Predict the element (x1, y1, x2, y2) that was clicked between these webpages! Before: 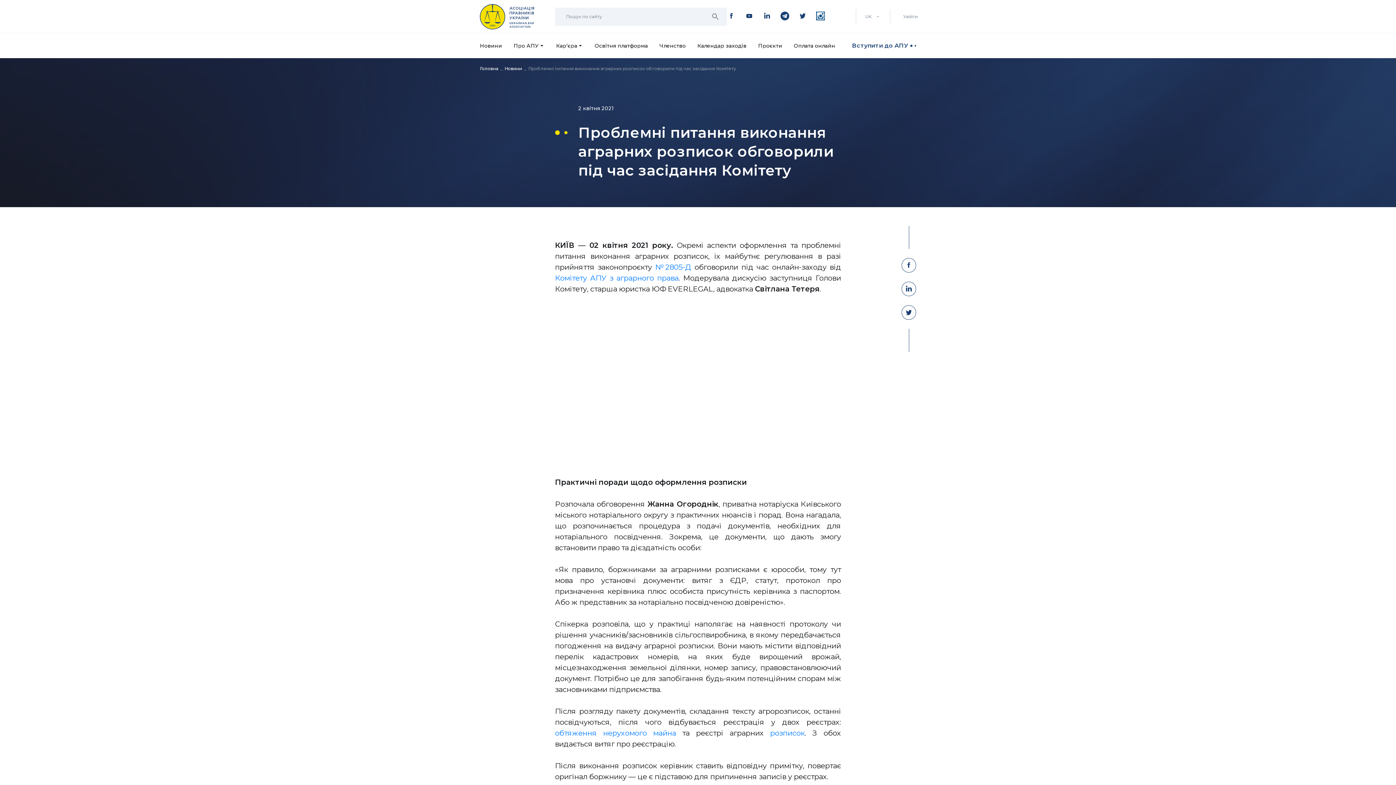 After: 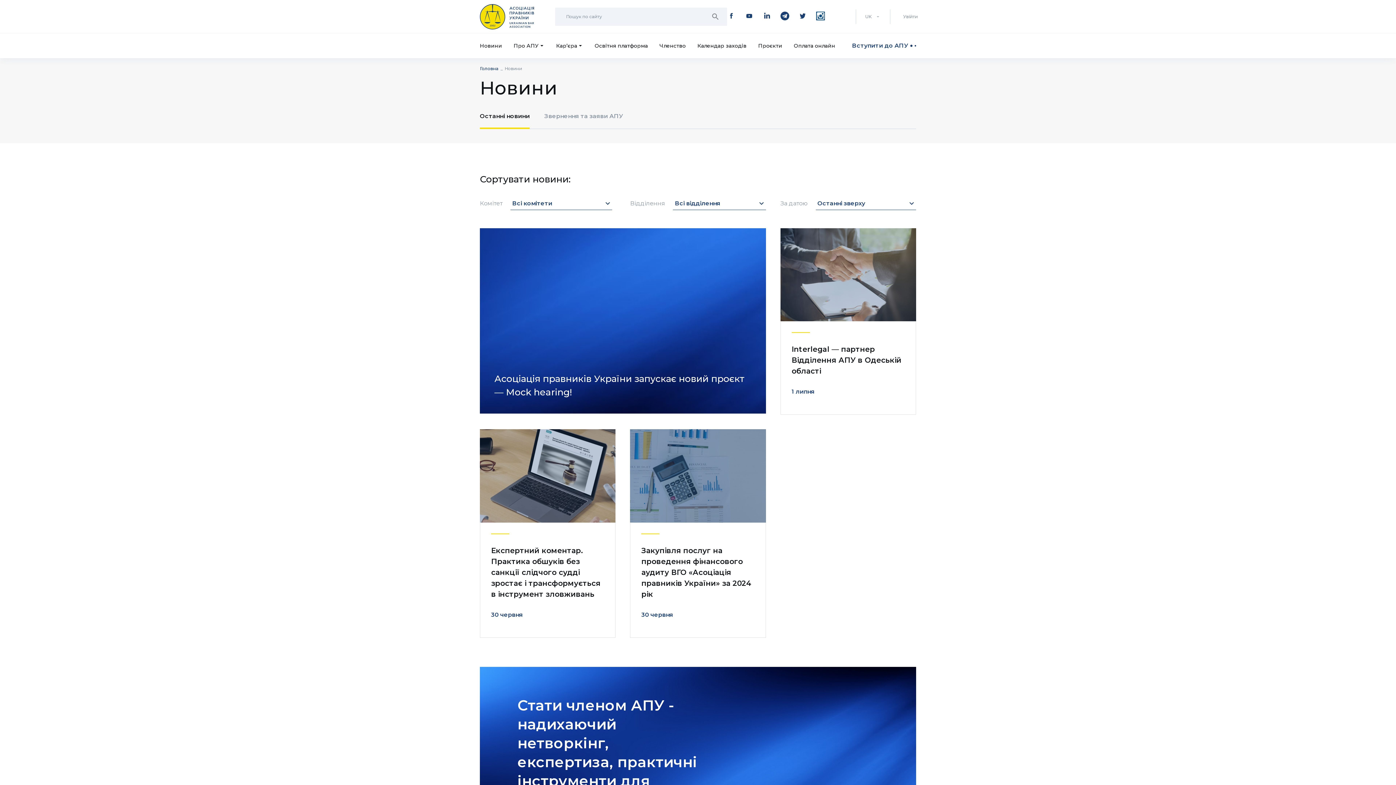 Action: bbox: (480, 42, 502, 49) label: Новини